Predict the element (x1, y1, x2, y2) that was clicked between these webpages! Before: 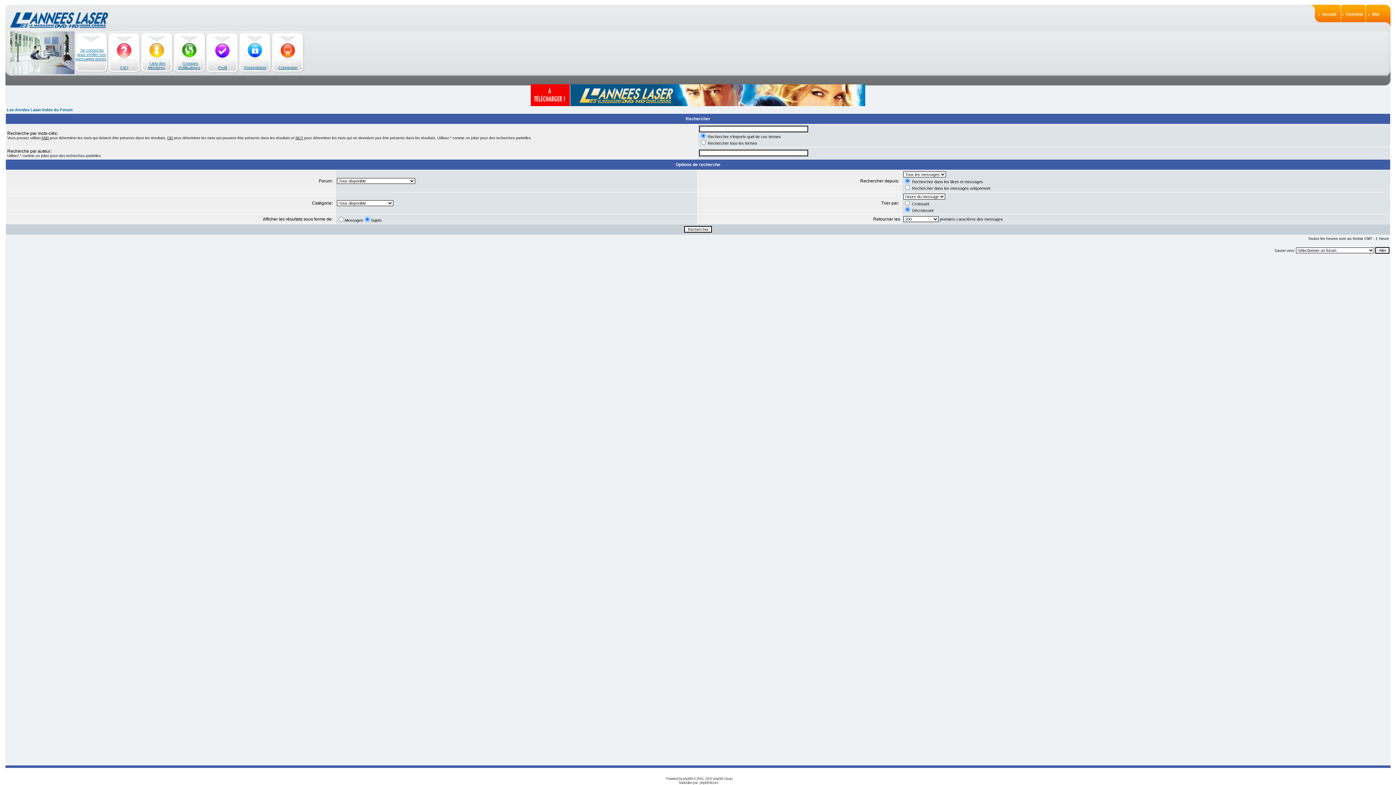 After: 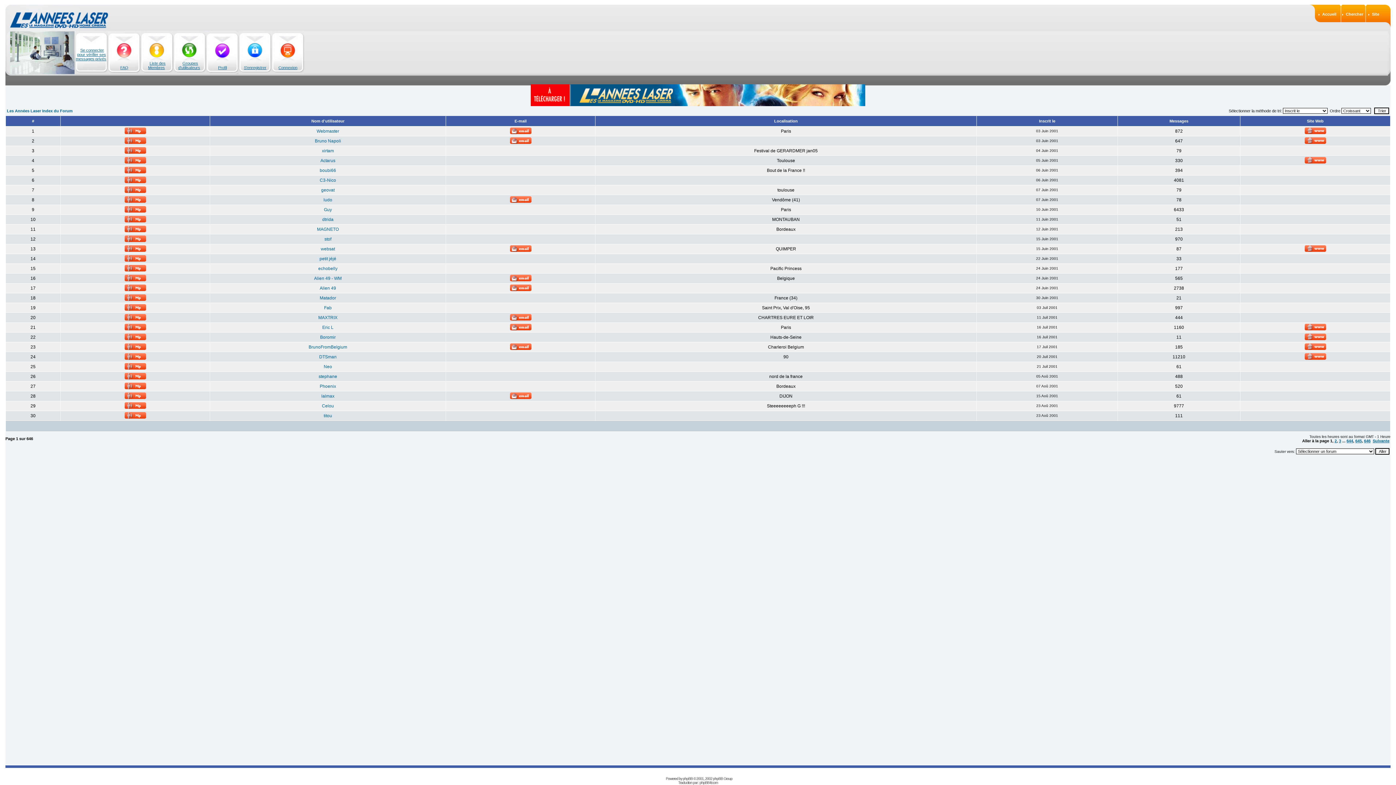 Action: label: Liste des Membres bbox: (148, 61, 165, 69)